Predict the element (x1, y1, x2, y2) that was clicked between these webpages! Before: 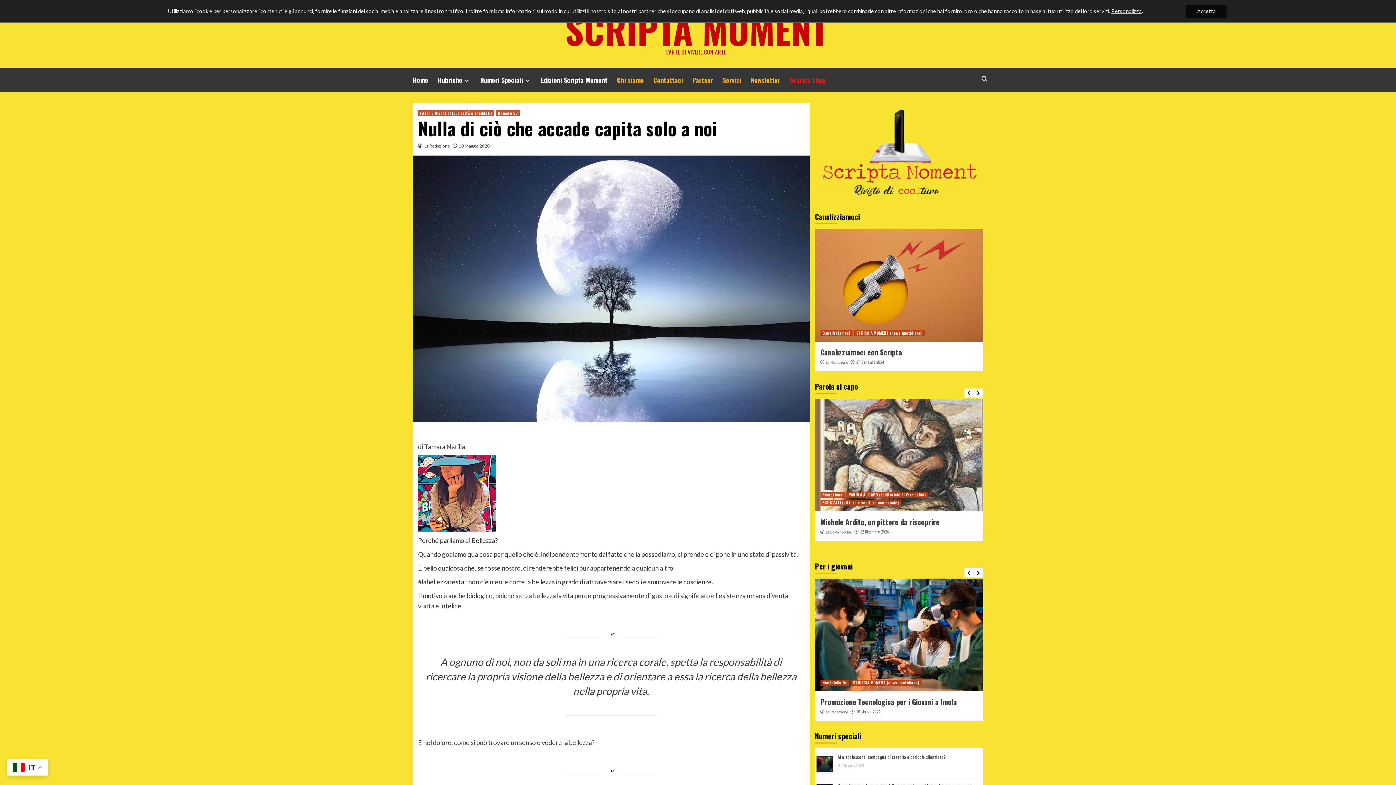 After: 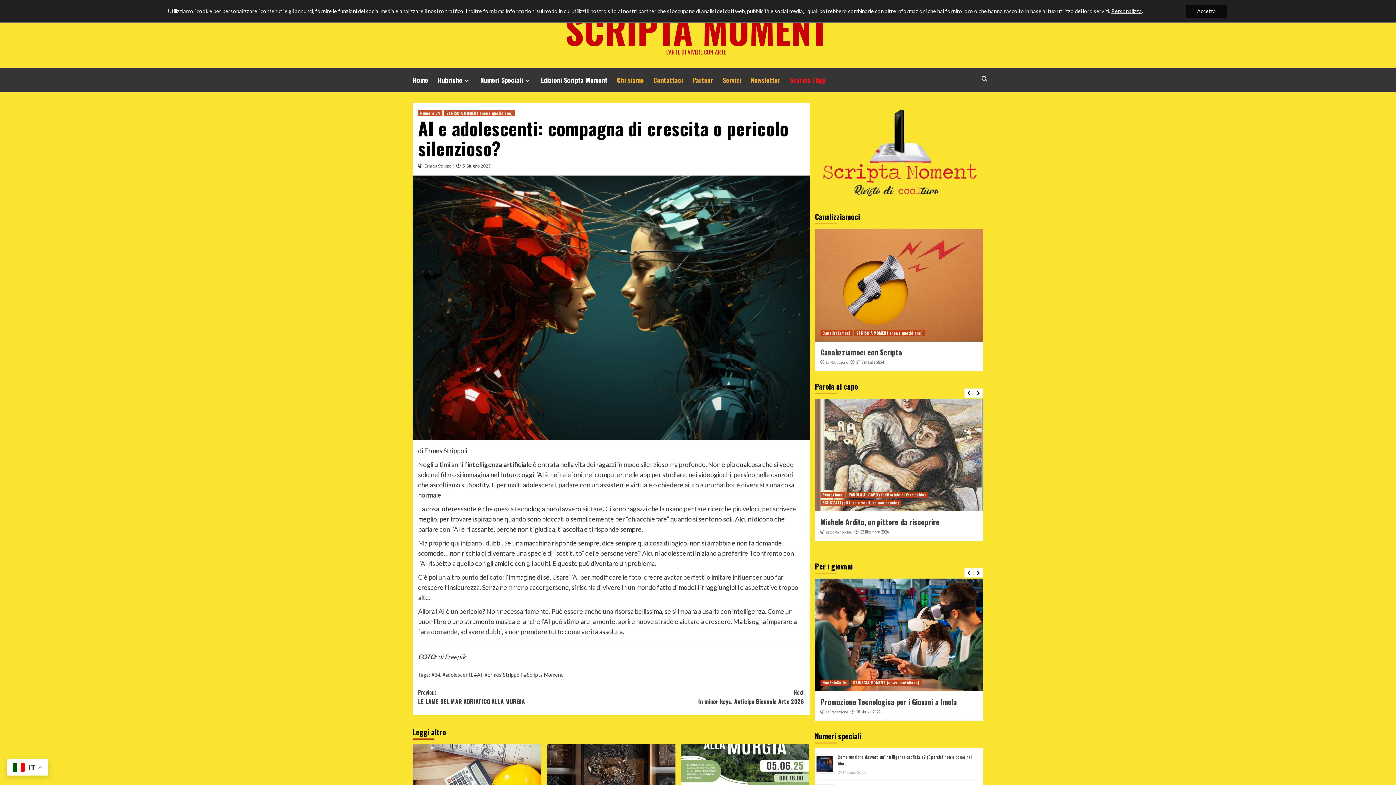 Action: label: AI e adolescenti: compagna di crescita o pericolo silenzioso? bbox: (838, 754, 946, 760)